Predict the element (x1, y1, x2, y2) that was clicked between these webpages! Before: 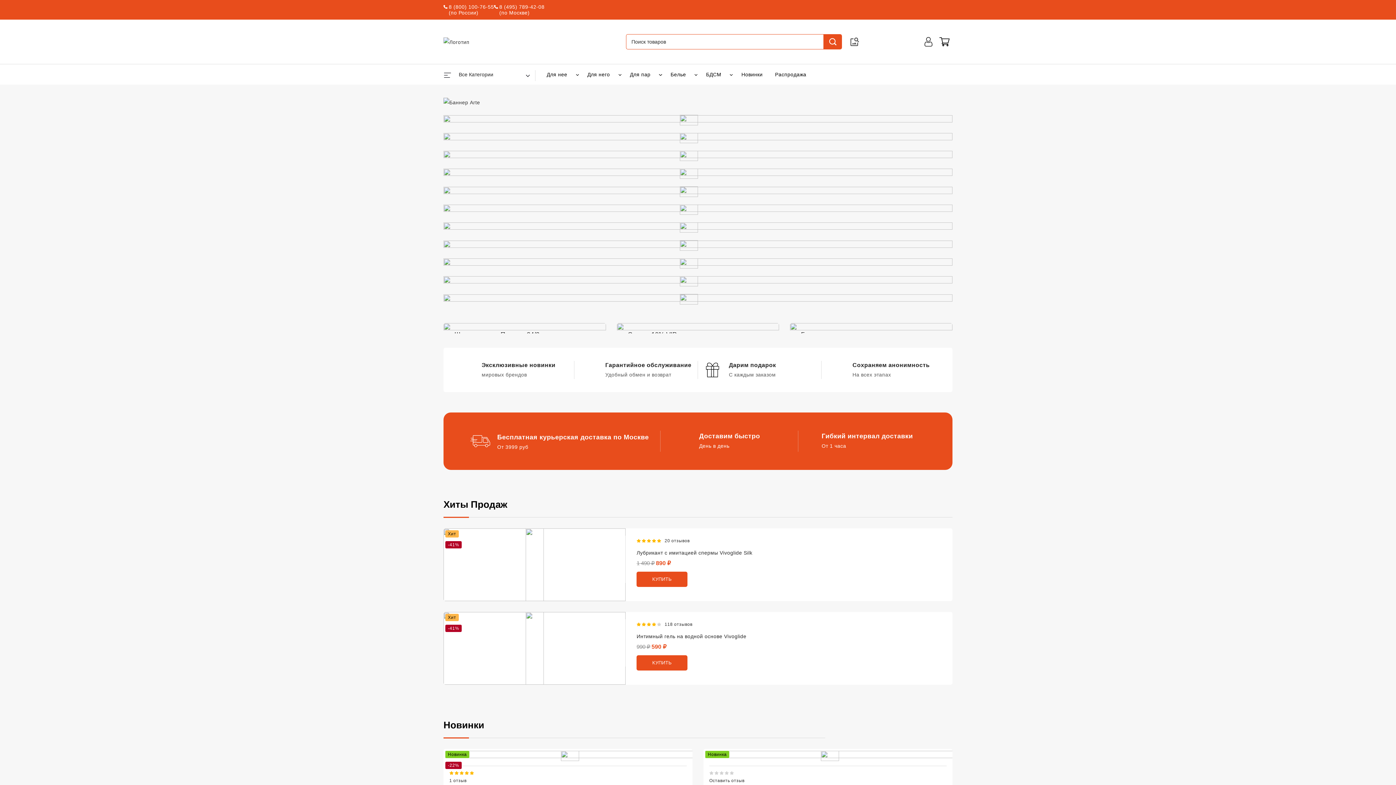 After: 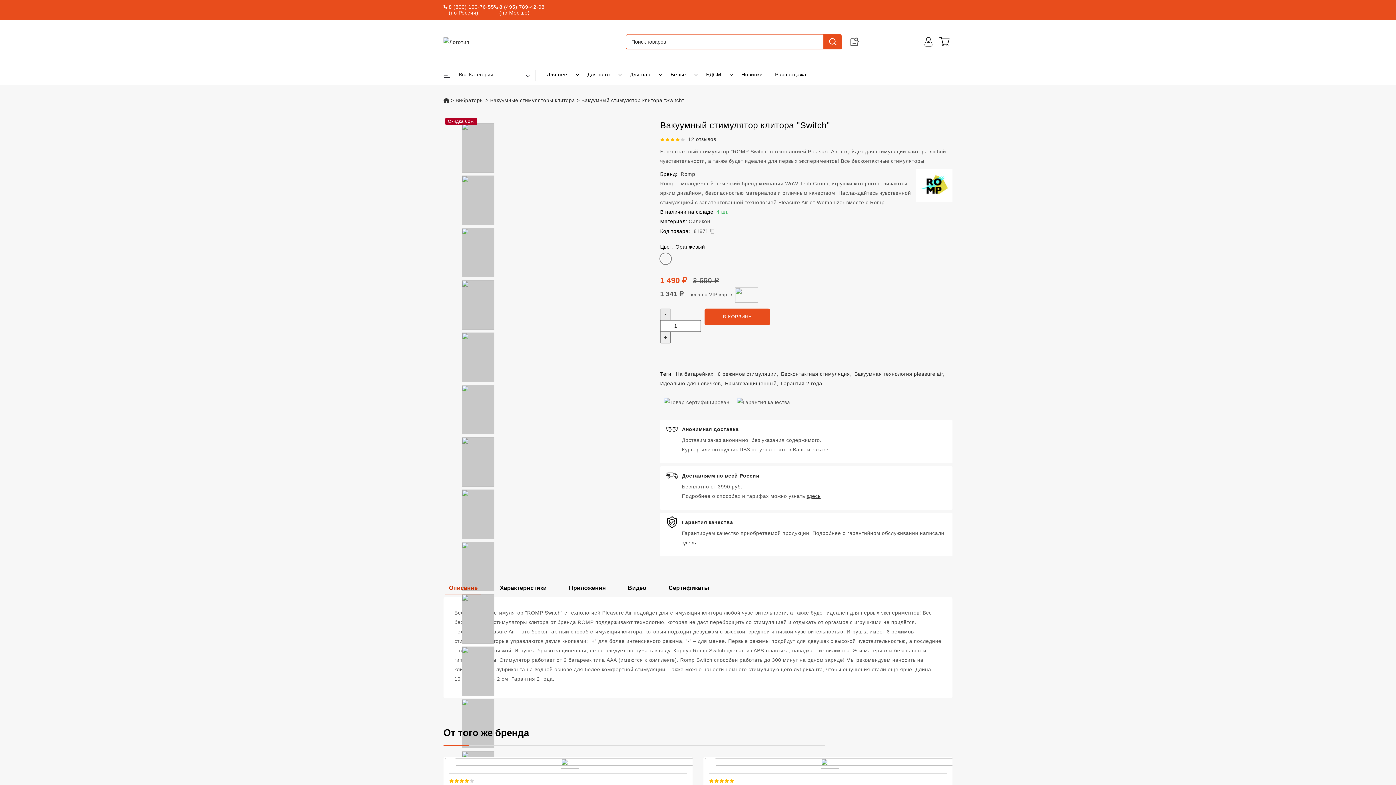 Action: bbox: (443, 115, 952, 125)